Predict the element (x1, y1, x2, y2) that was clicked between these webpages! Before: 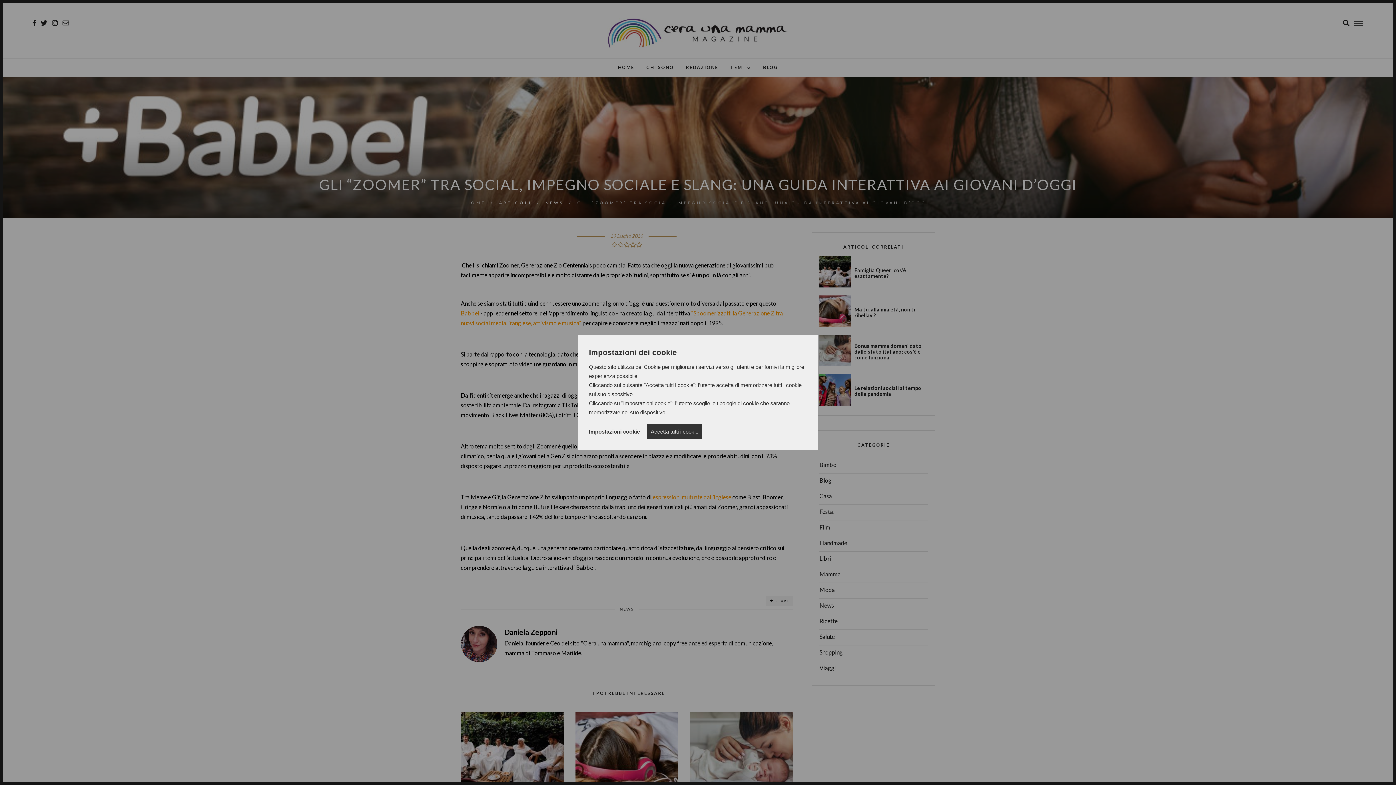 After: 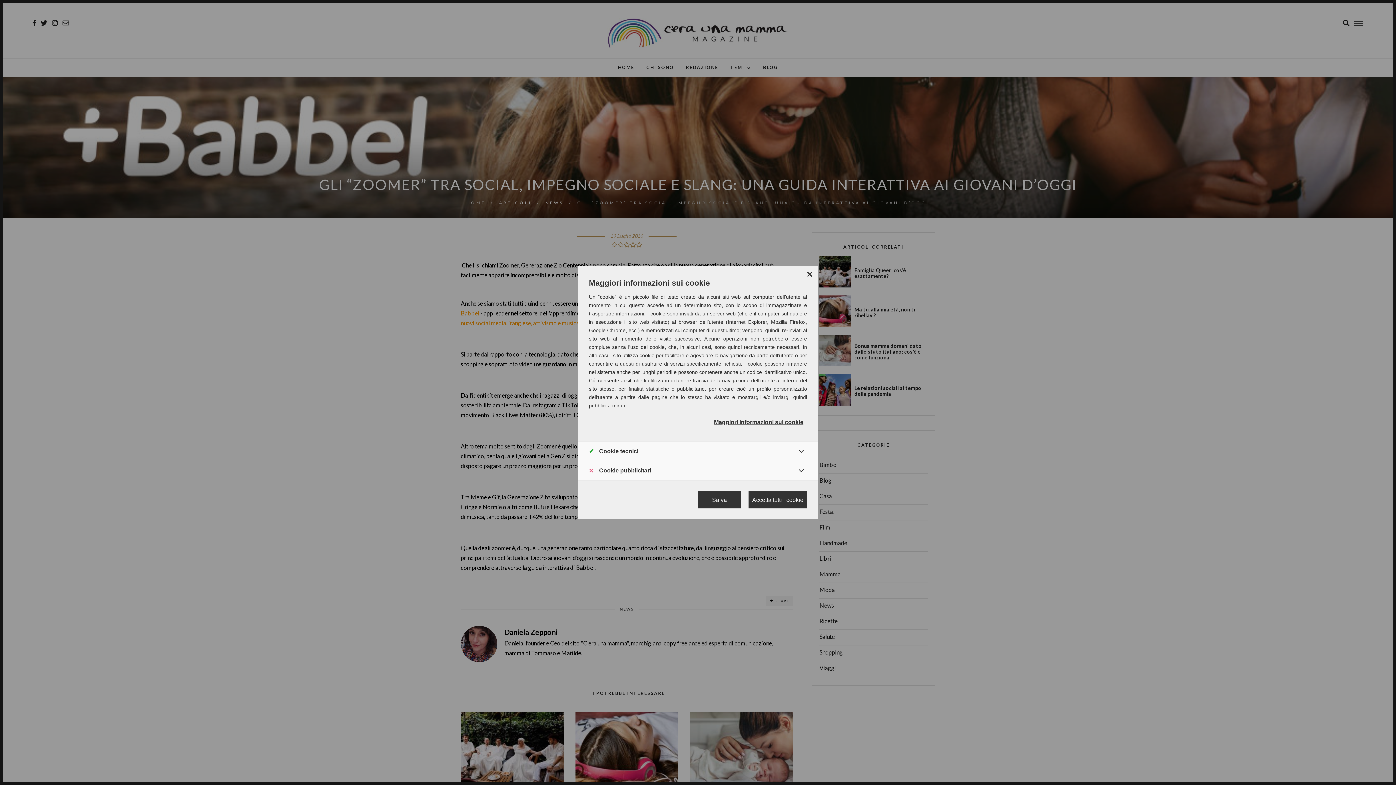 Action: bbox: (589, 428, 640, 434) label: Impostazioni cookie